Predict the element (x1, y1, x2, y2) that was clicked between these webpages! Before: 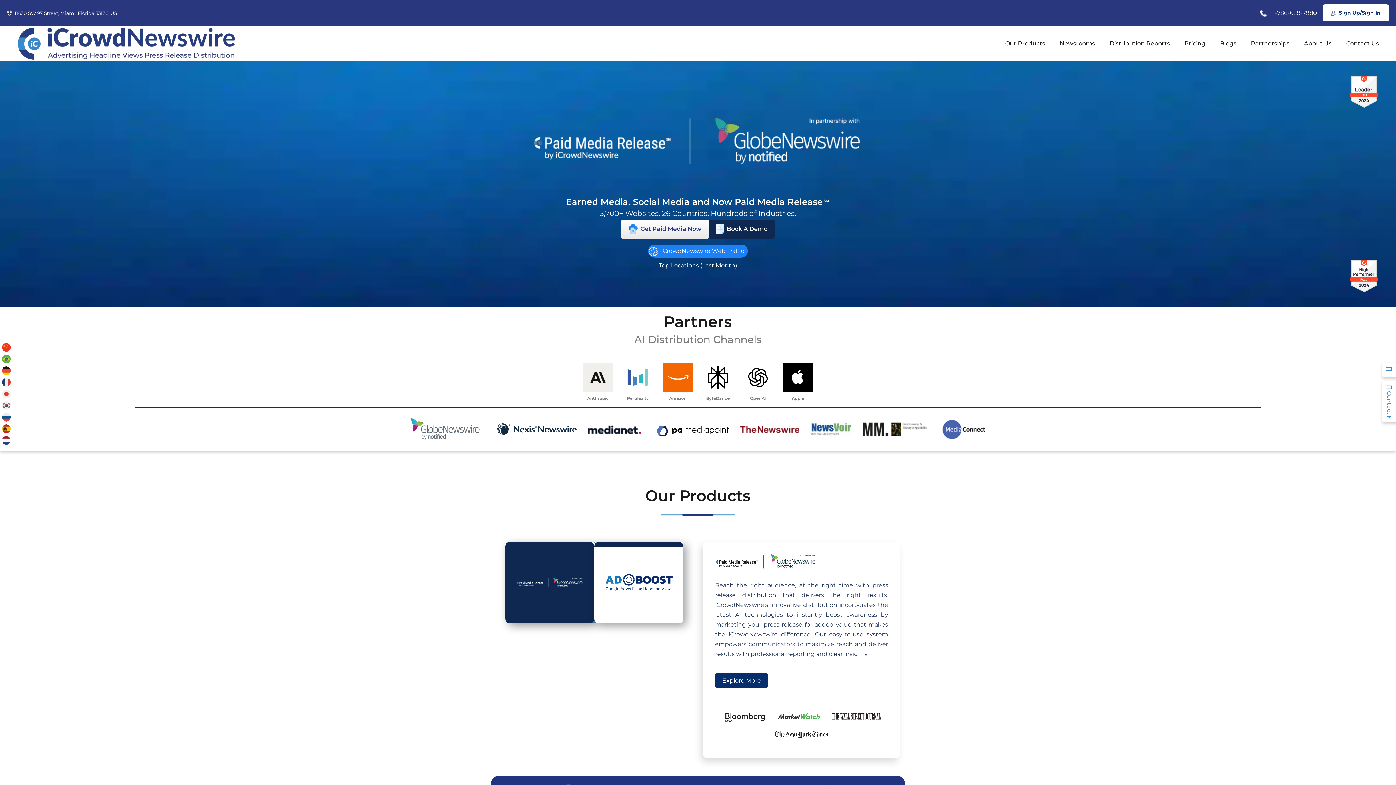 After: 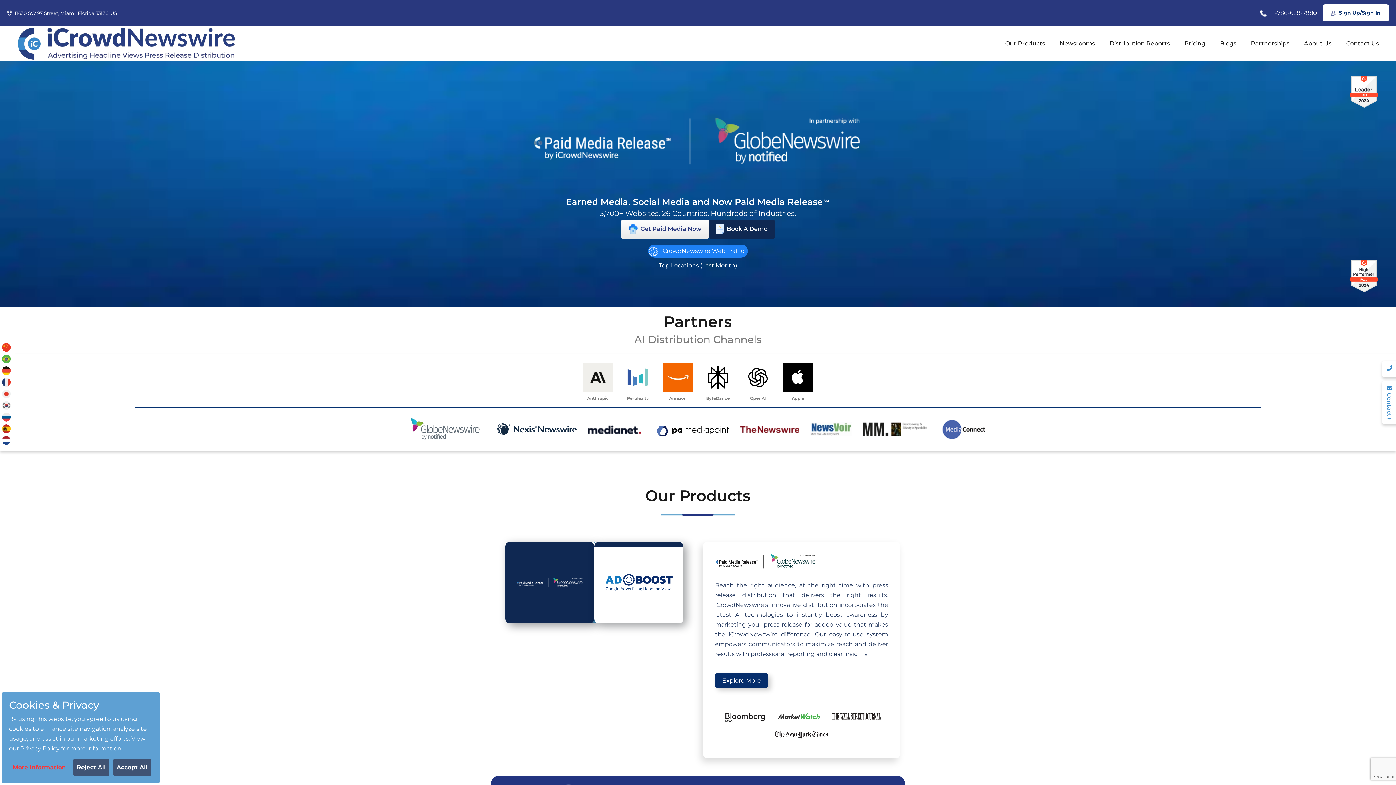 Action: label: Explore More bbox: (715, 673, 768, 687)